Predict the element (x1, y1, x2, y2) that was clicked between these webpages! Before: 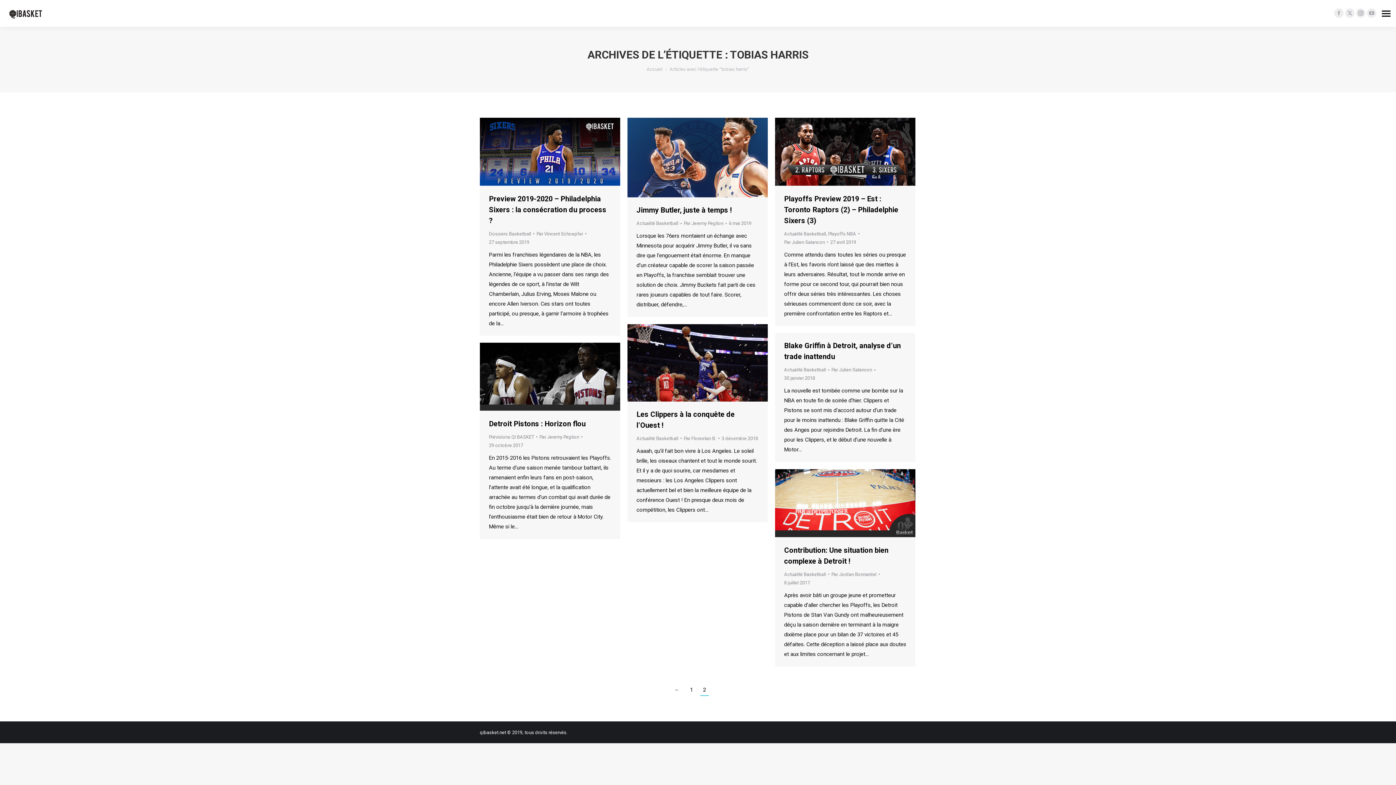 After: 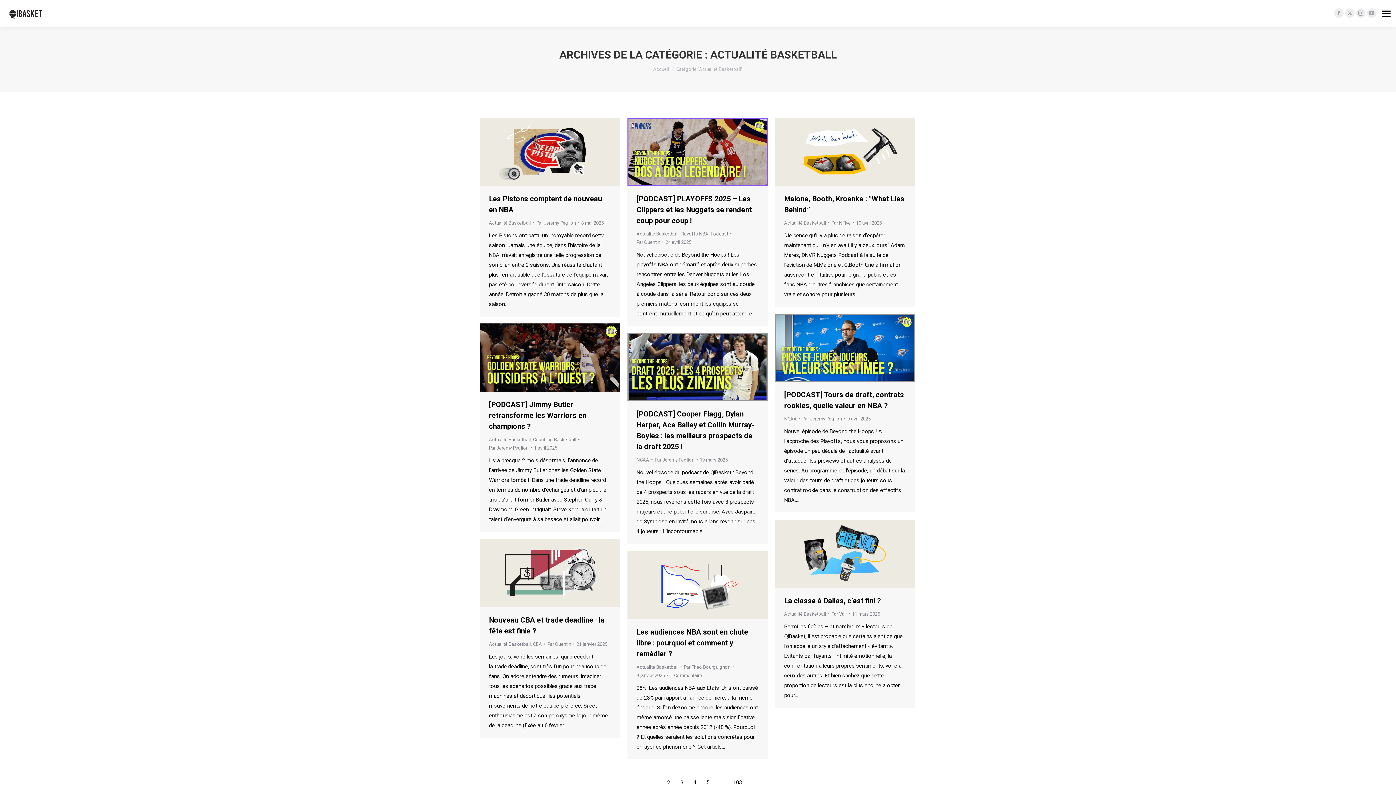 Action: bbox: (636, 220, 678, 226) label: Actualité Basketball